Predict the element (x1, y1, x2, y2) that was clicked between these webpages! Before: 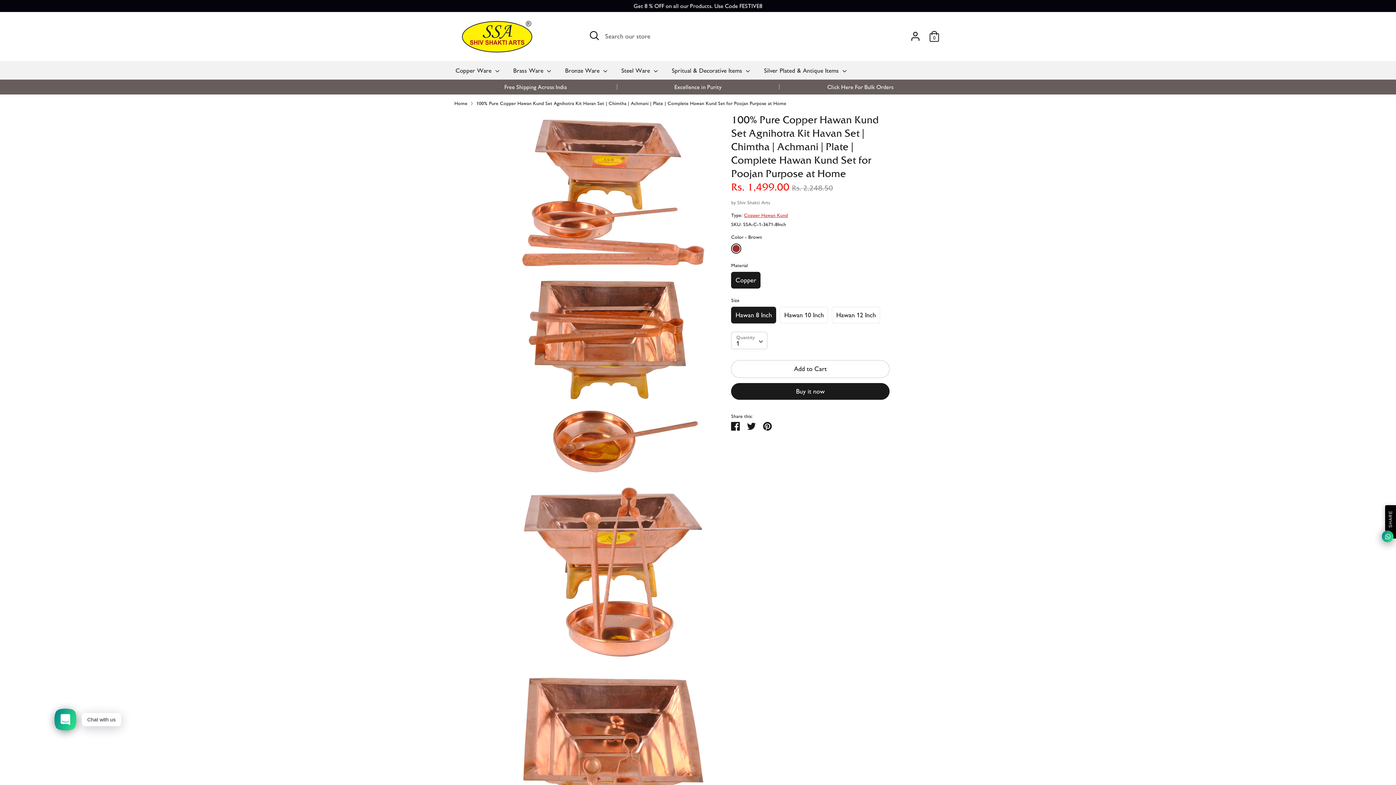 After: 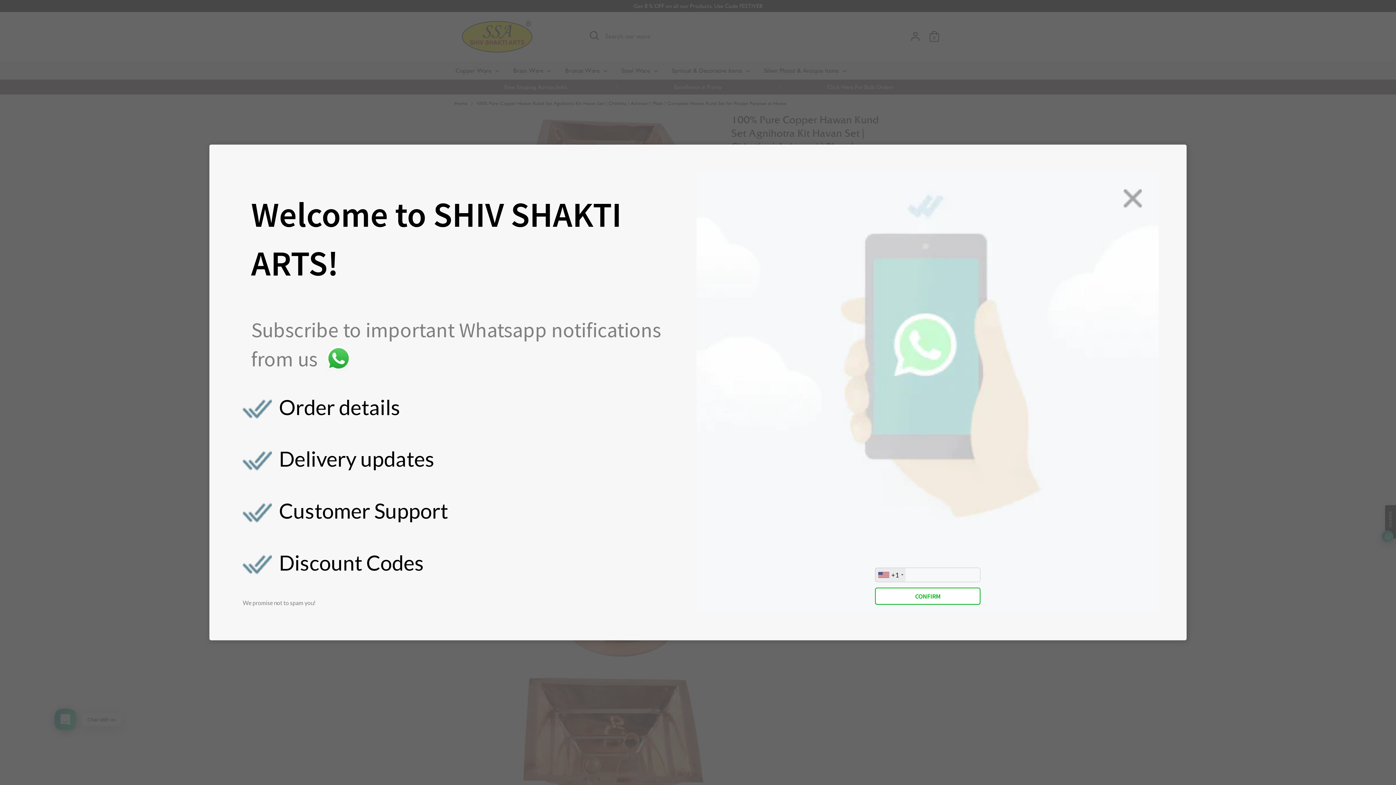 Action: label: Add to Cart bbox: (731, 360, 889, 377)